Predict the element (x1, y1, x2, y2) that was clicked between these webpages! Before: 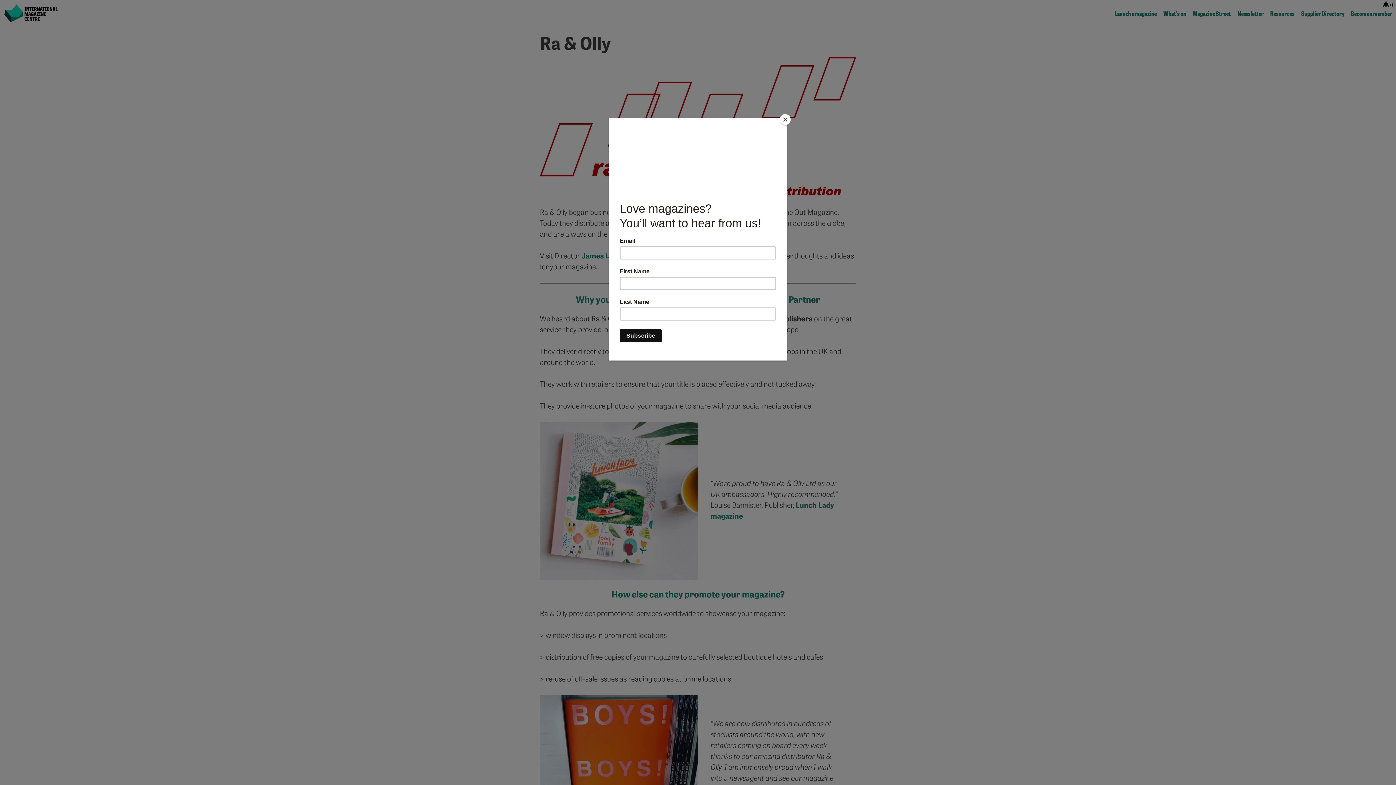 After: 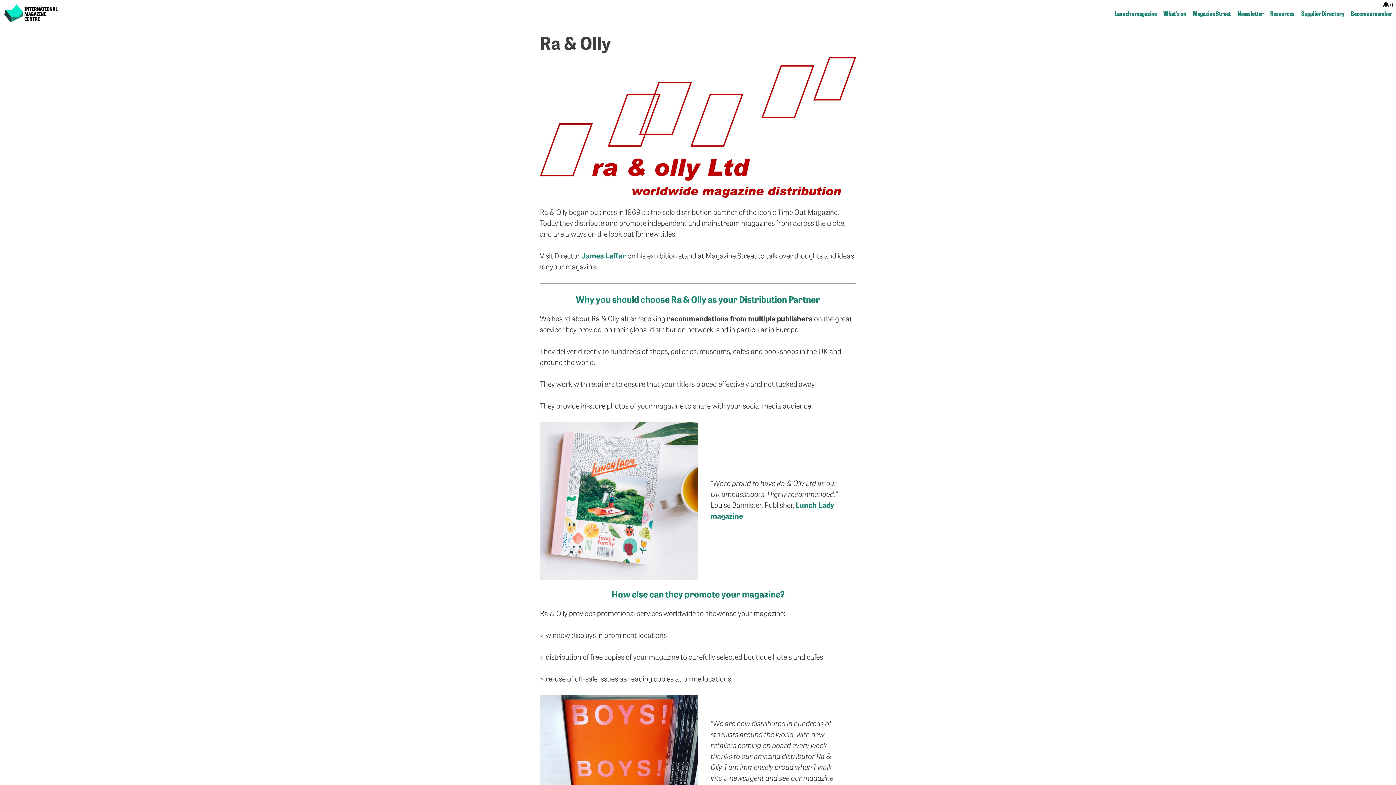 Action: label: Close bbox: (780, 114, 790, 125)